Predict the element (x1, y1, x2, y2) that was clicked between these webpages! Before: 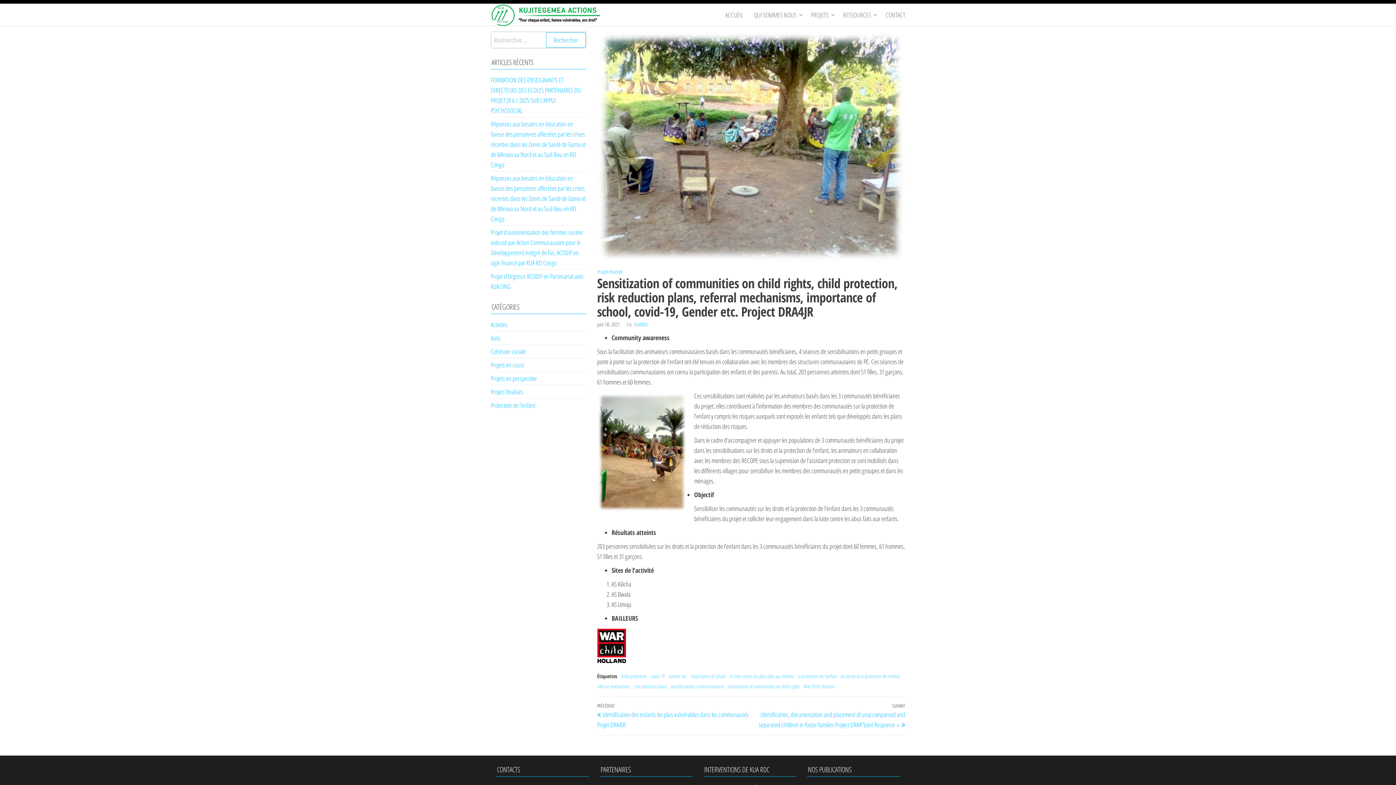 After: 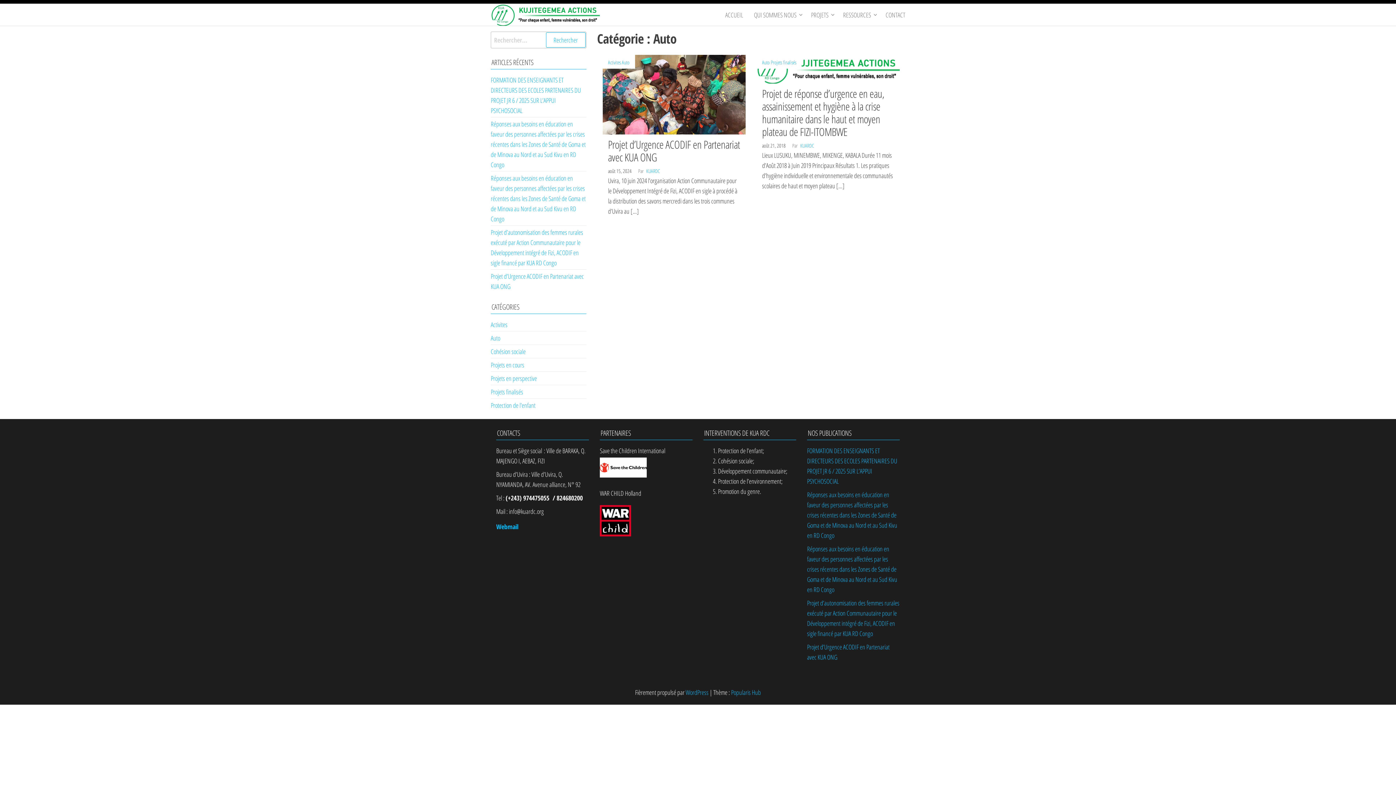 Action: label: Auto bbox: (490, 333, 500, 342)